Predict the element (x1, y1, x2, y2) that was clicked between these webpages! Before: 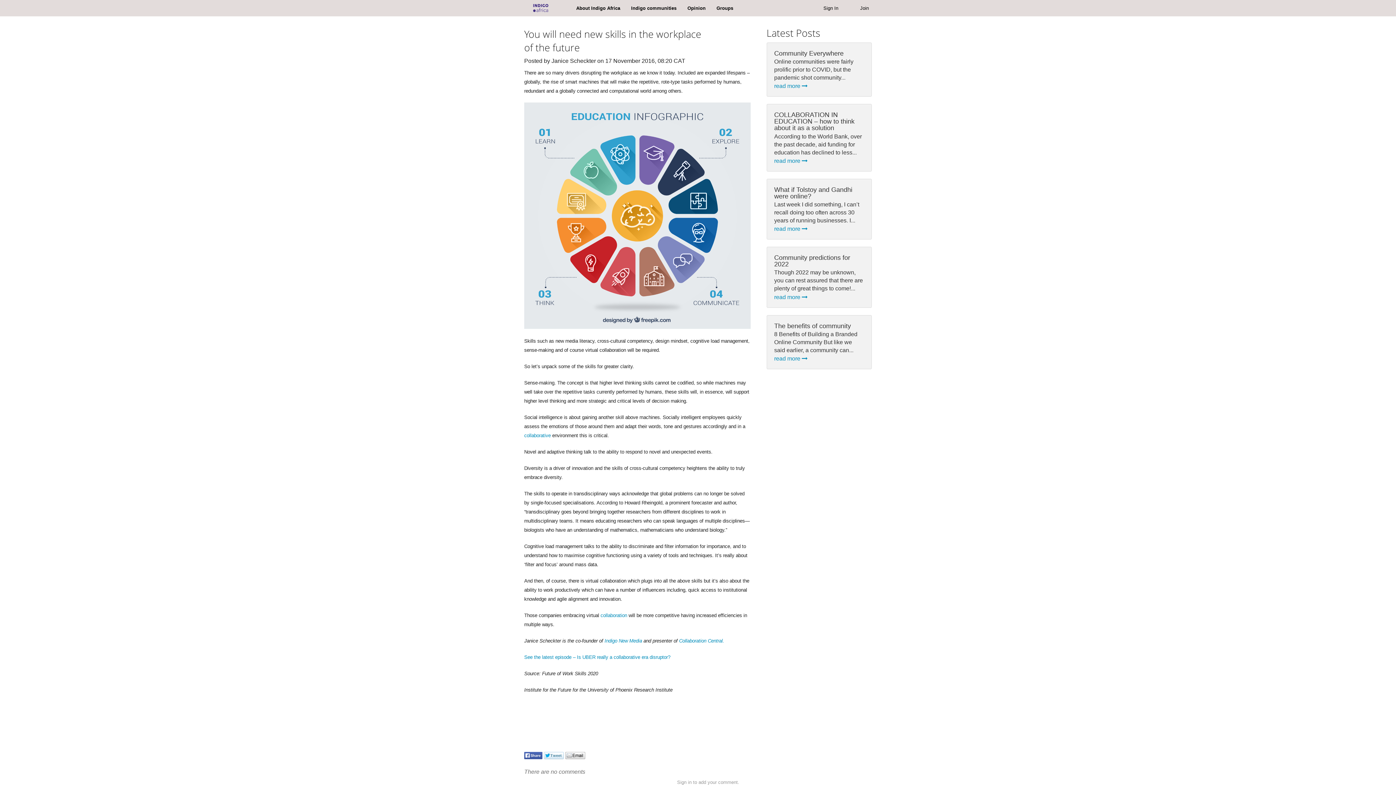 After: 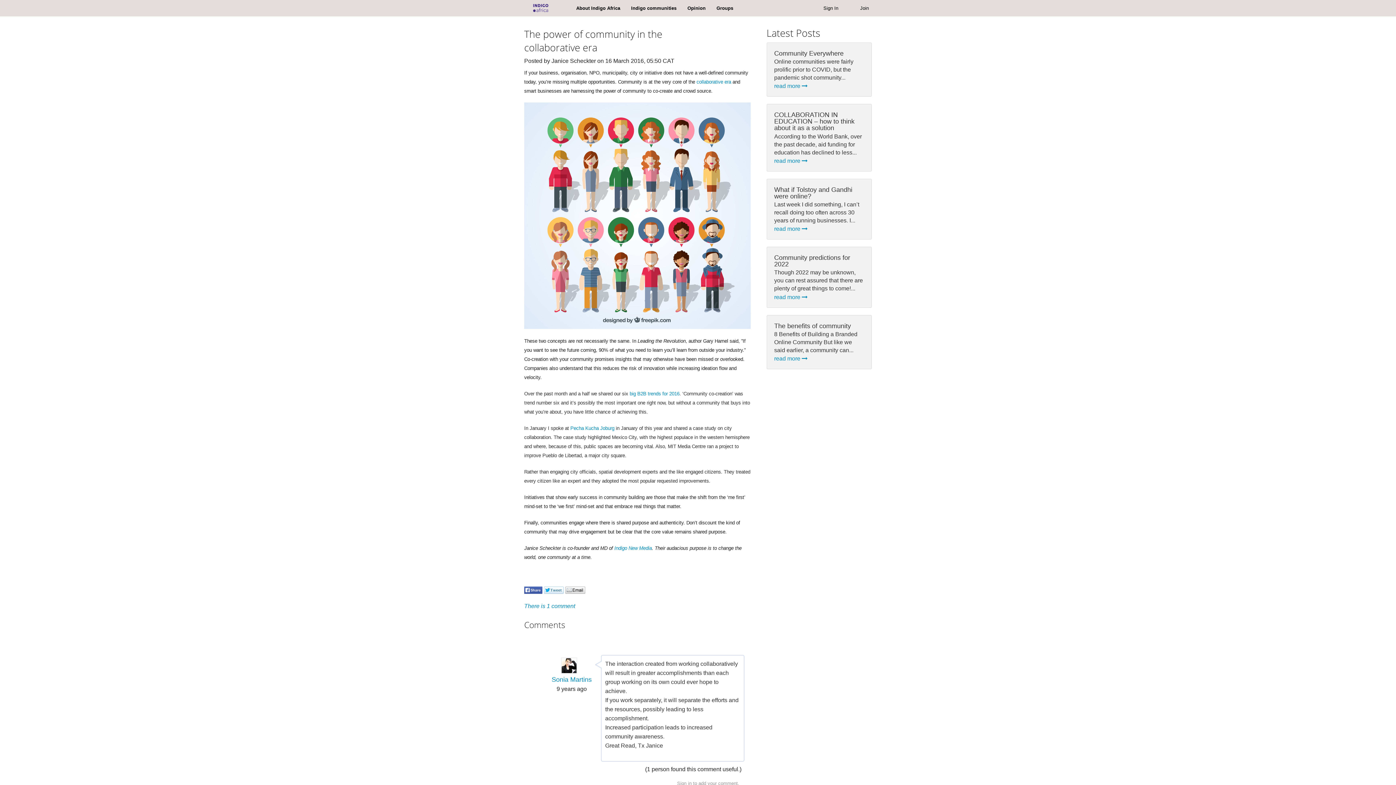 Action: label: collaboration bbox: (600, 613, 627, 618)